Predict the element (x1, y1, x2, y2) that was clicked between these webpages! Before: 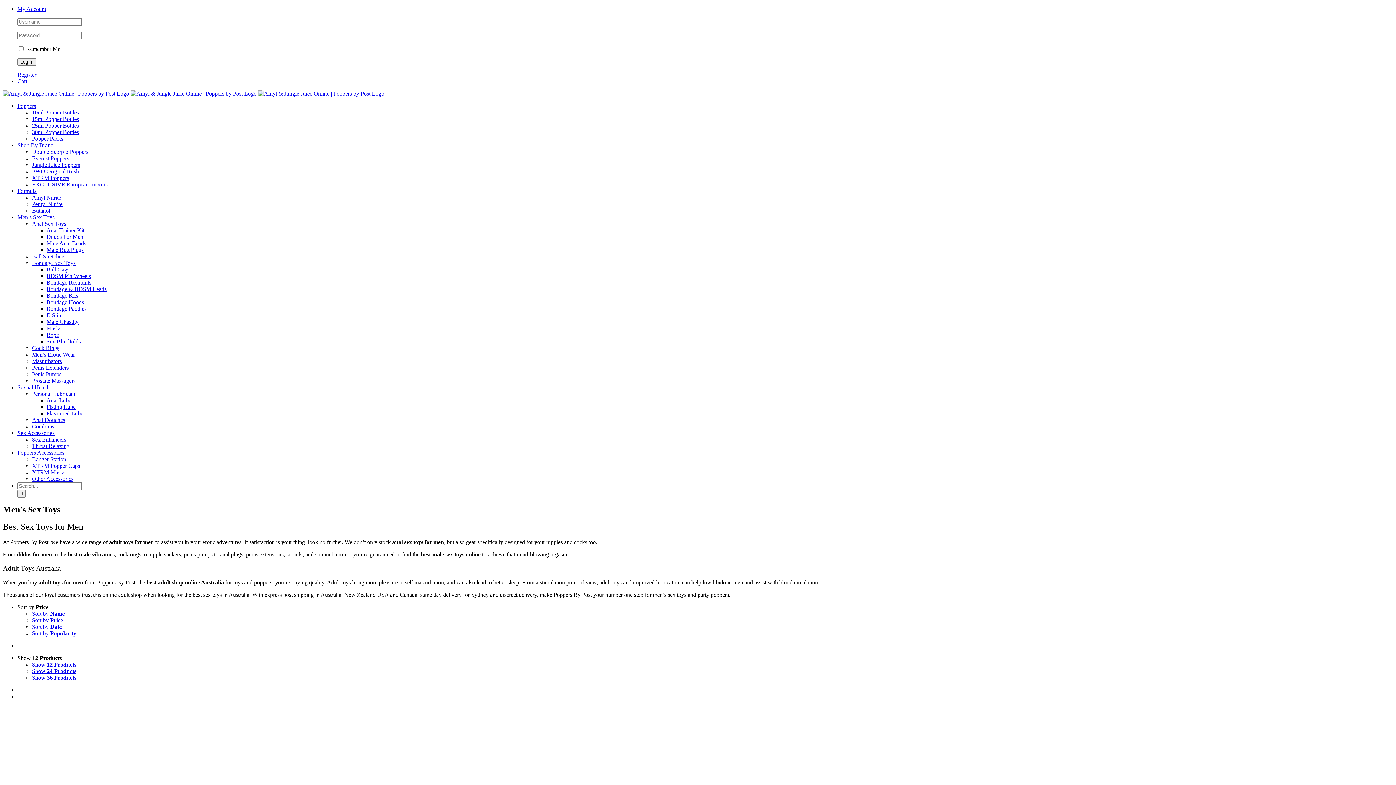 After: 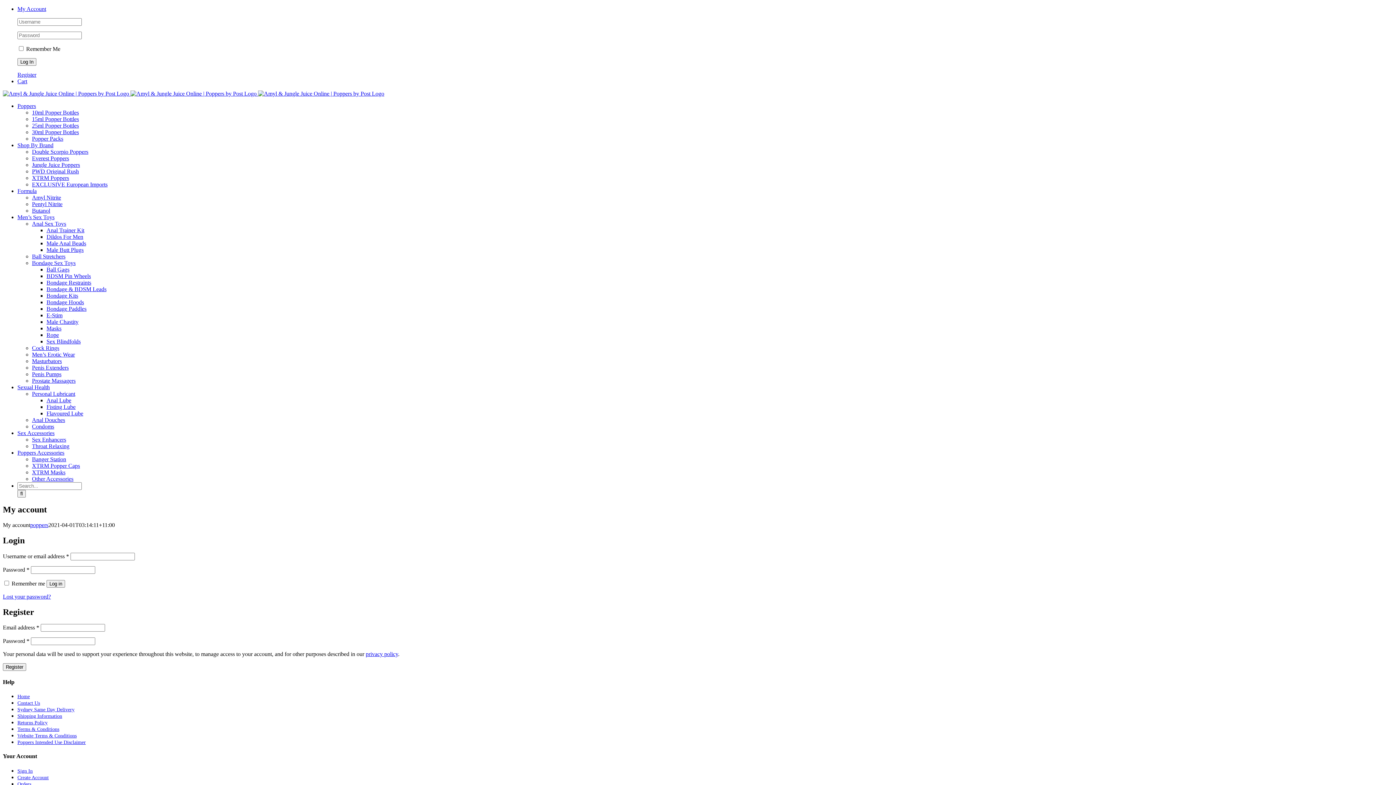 Action: label: Register bbox: (17, 71, 36, 77)